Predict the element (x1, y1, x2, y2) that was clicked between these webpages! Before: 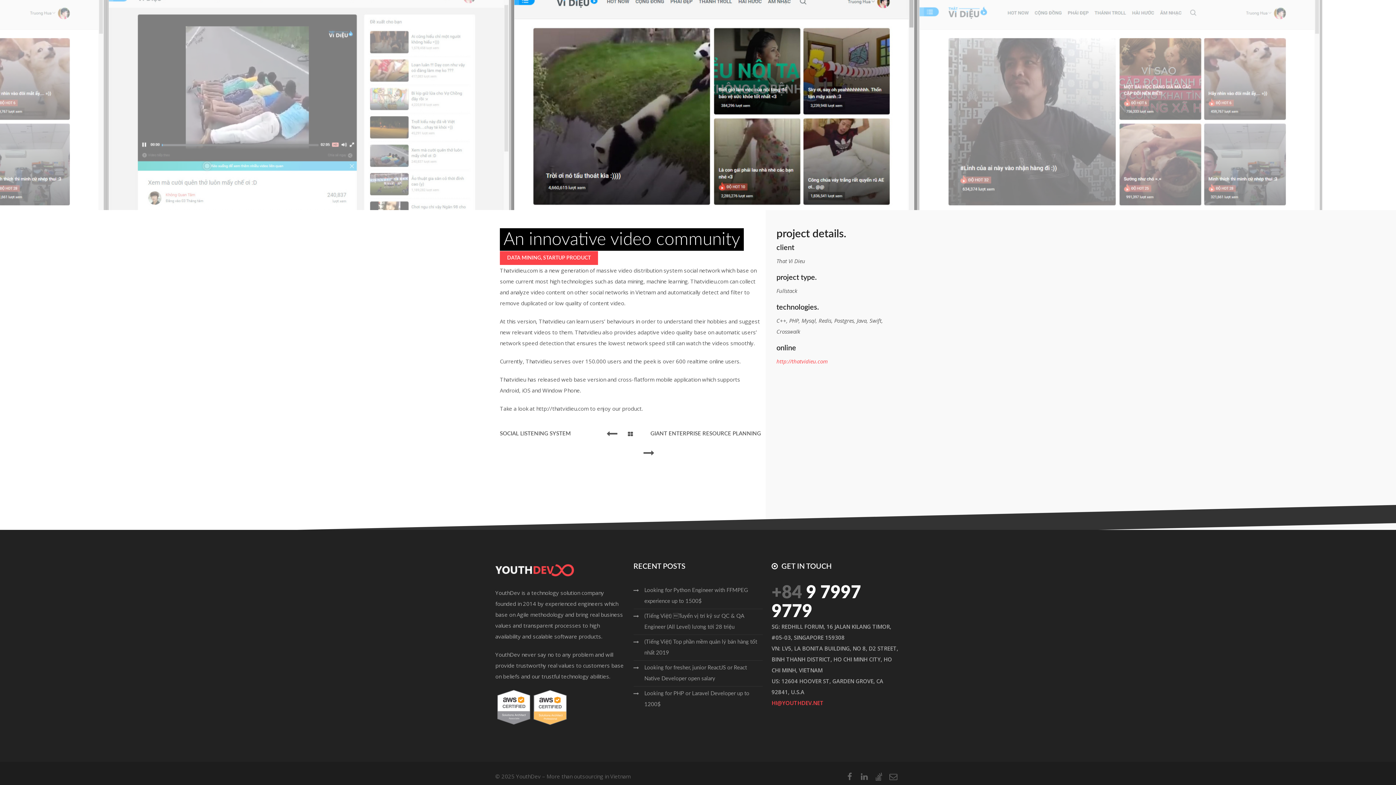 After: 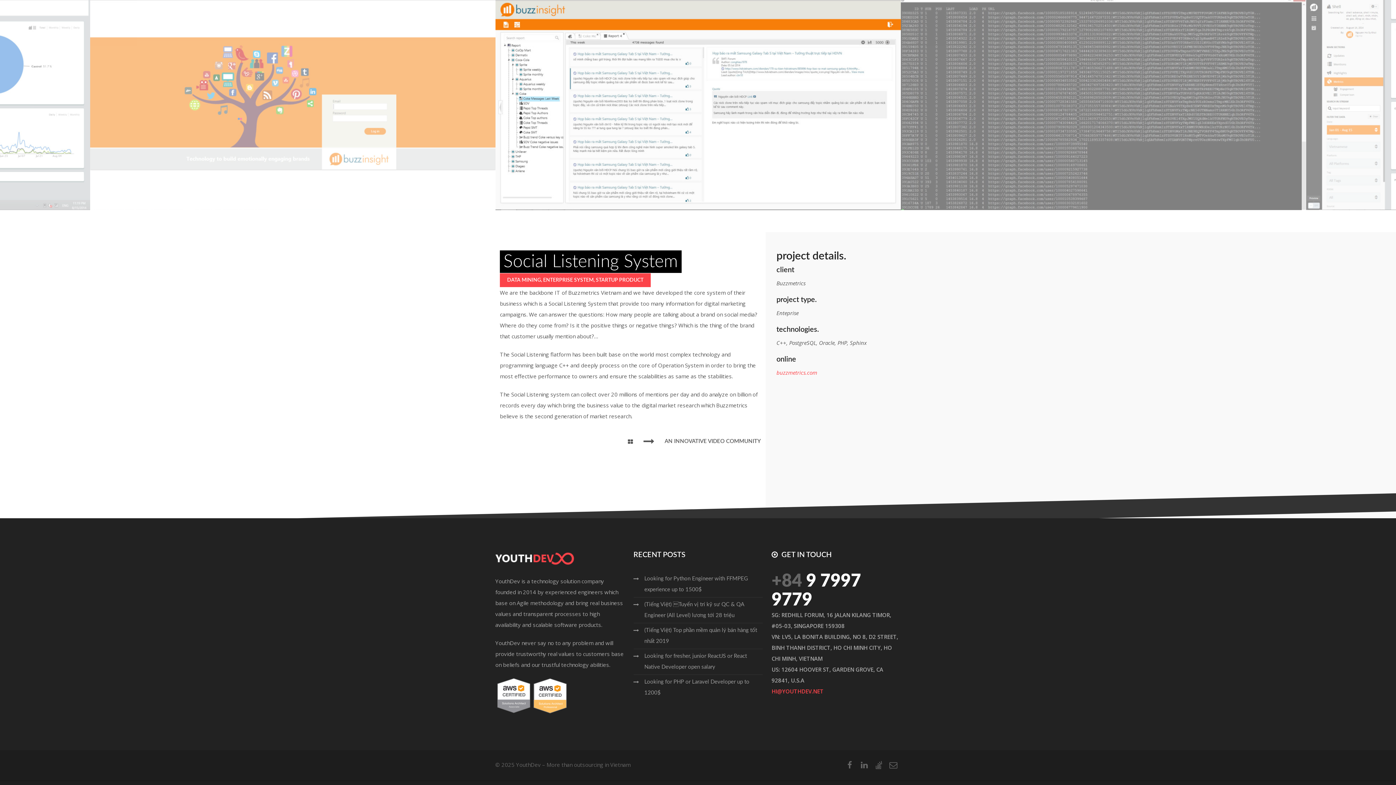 Action: label: SOCIAL LISTENING SYSTEM
previous project bbox: (500, 425, 617, 445)